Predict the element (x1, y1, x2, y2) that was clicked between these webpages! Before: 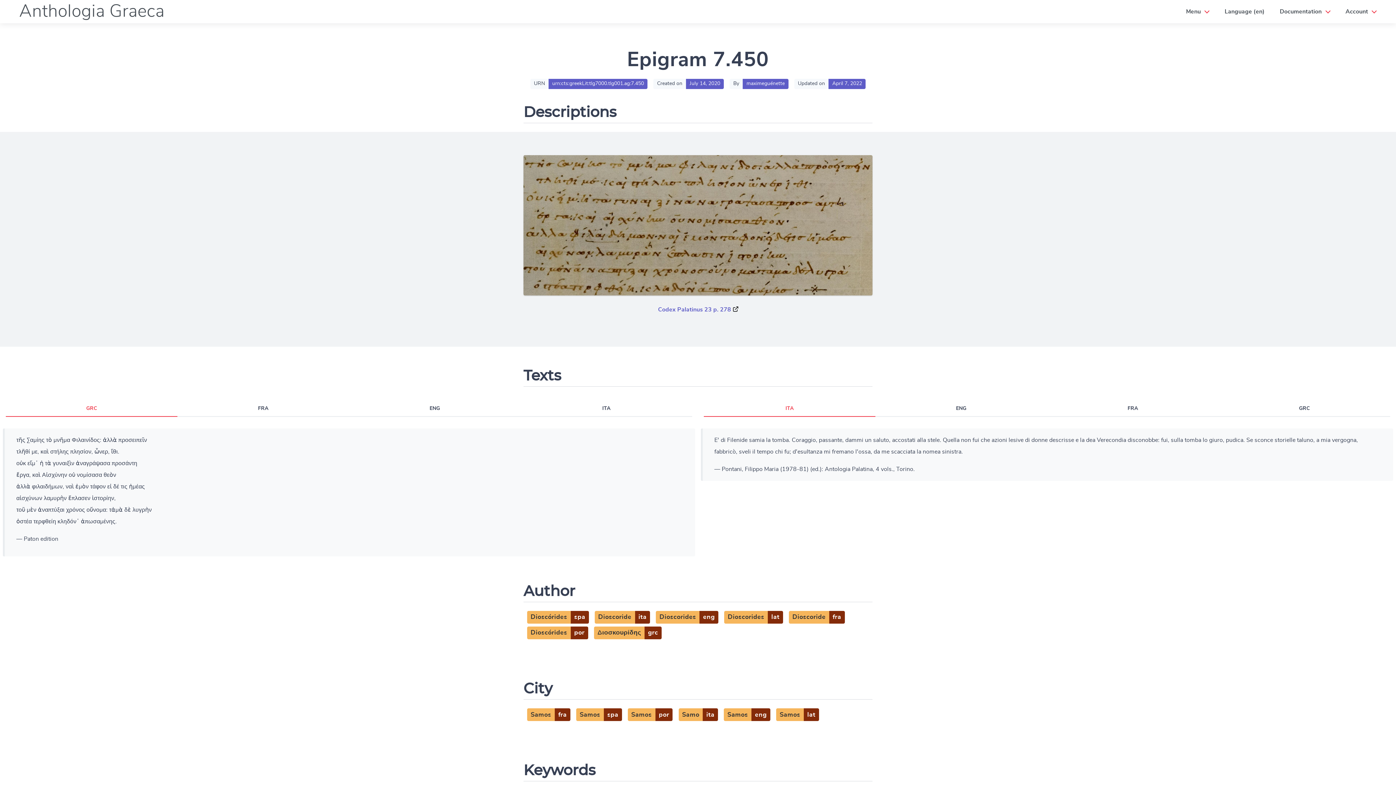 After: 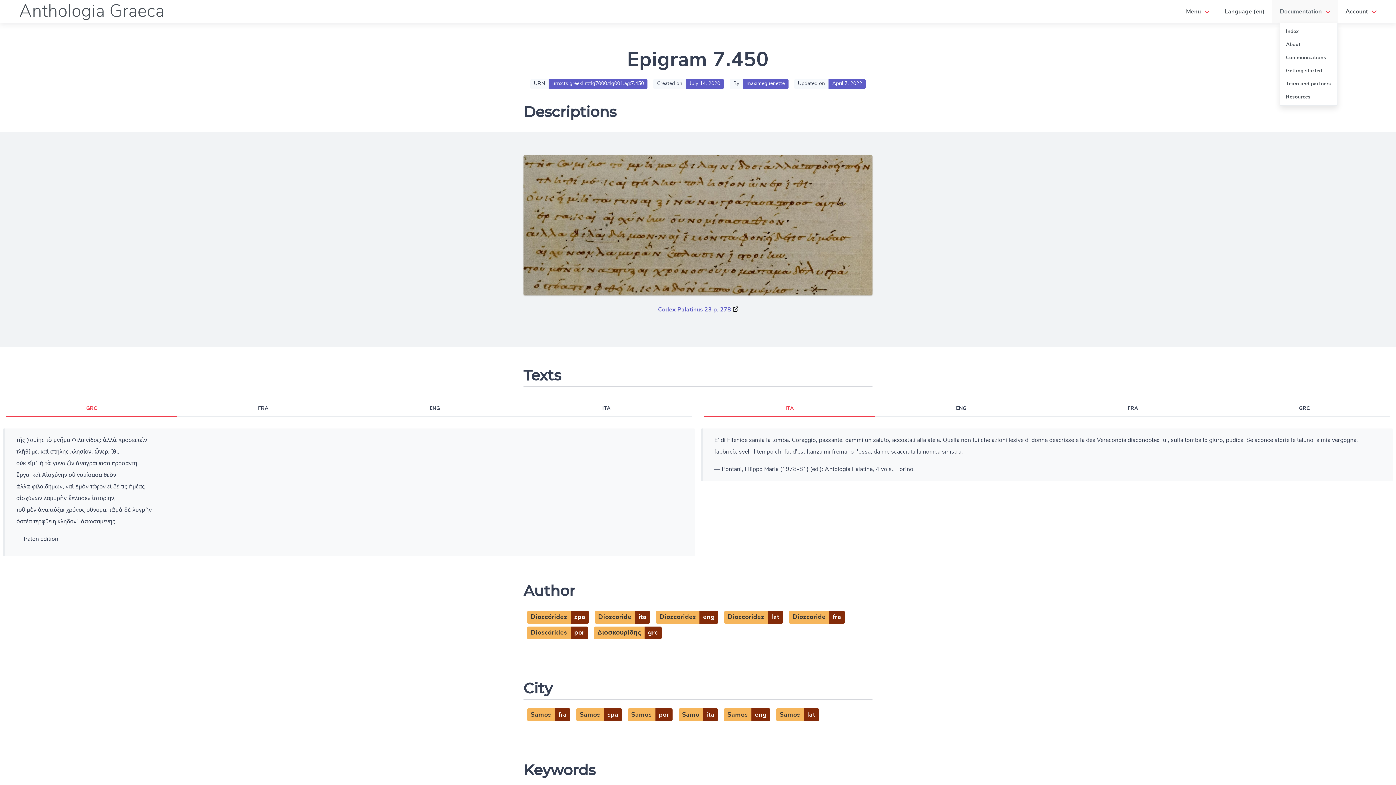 Action: bbox: (1274, 3, 1336, 19) label: Documentation